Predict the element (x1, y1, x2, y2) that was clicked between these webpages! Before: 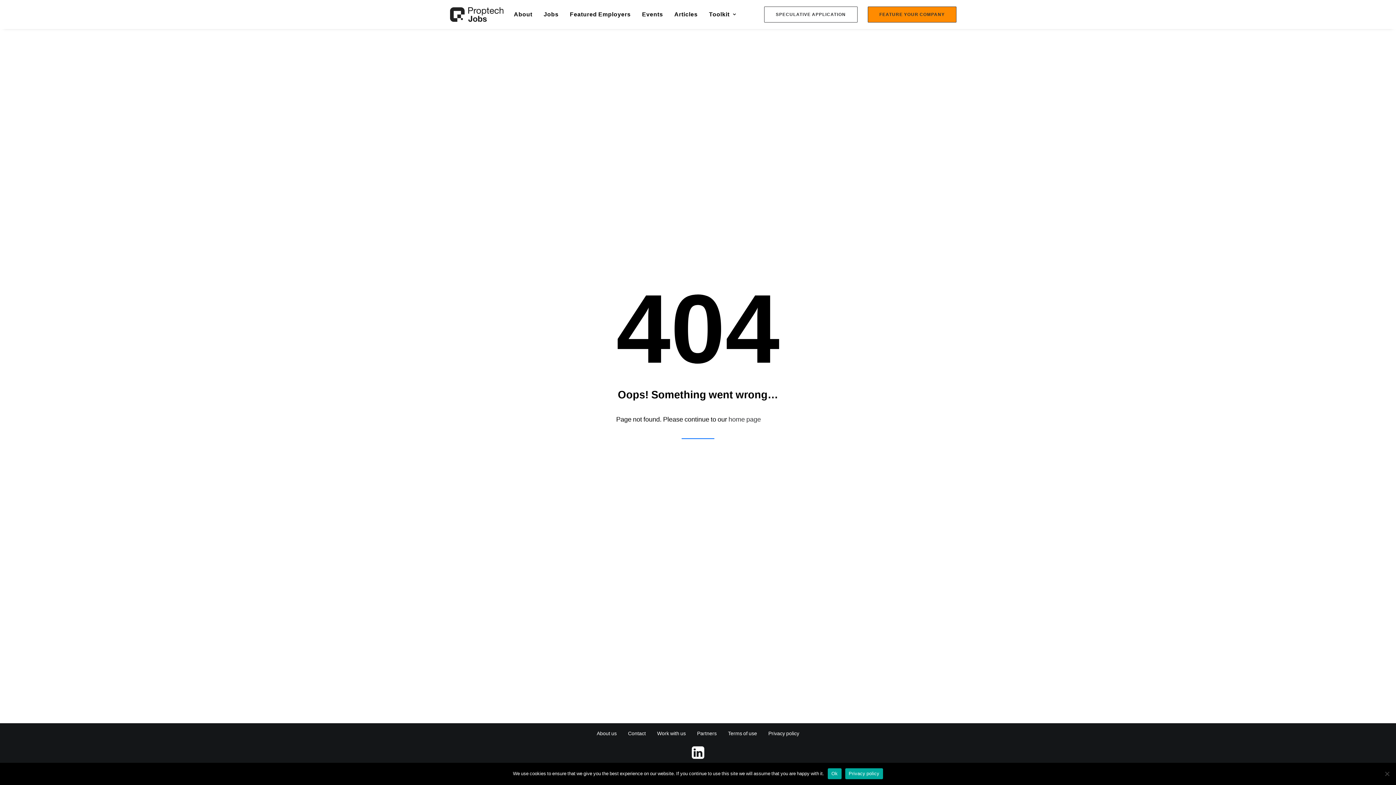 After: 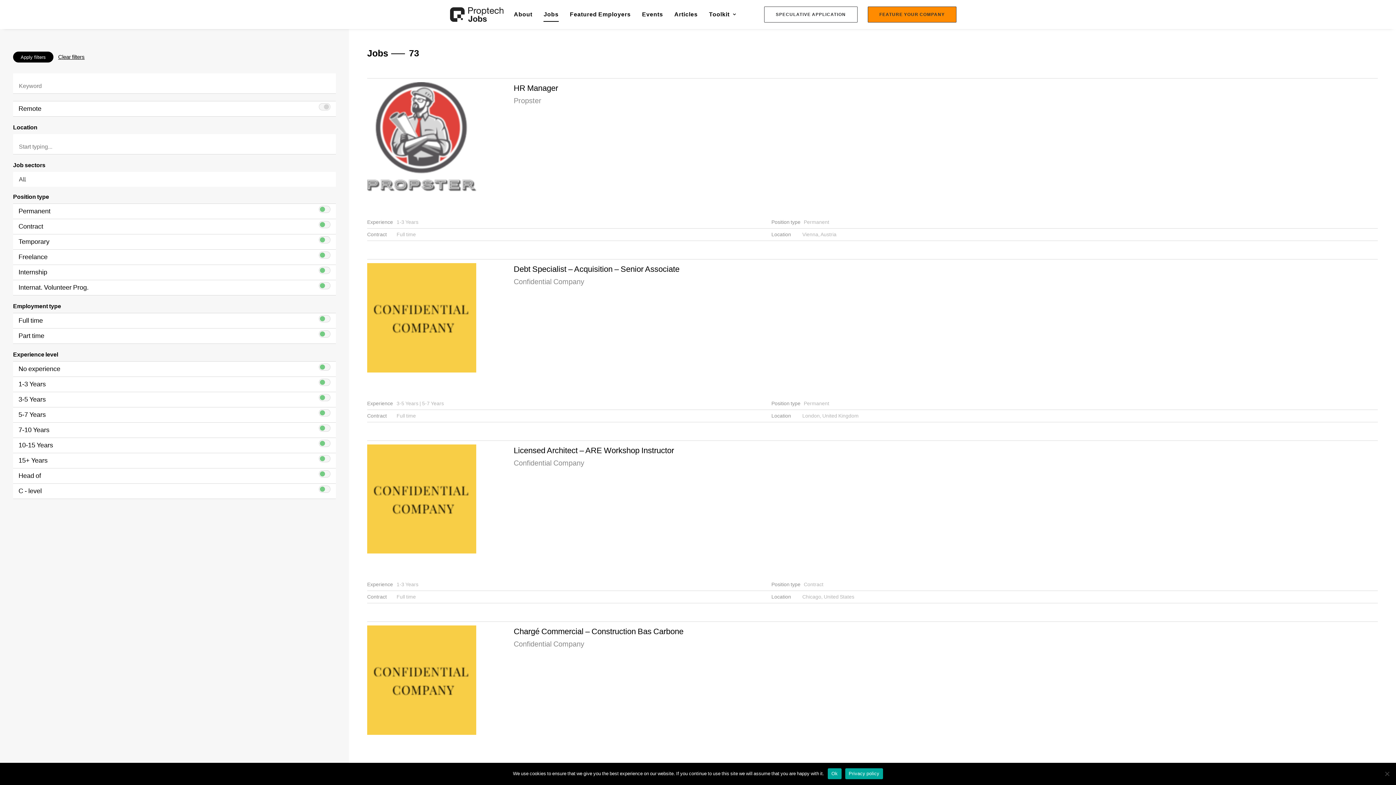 Action: bbox: (543, 0, 558, 29) label: Jobs